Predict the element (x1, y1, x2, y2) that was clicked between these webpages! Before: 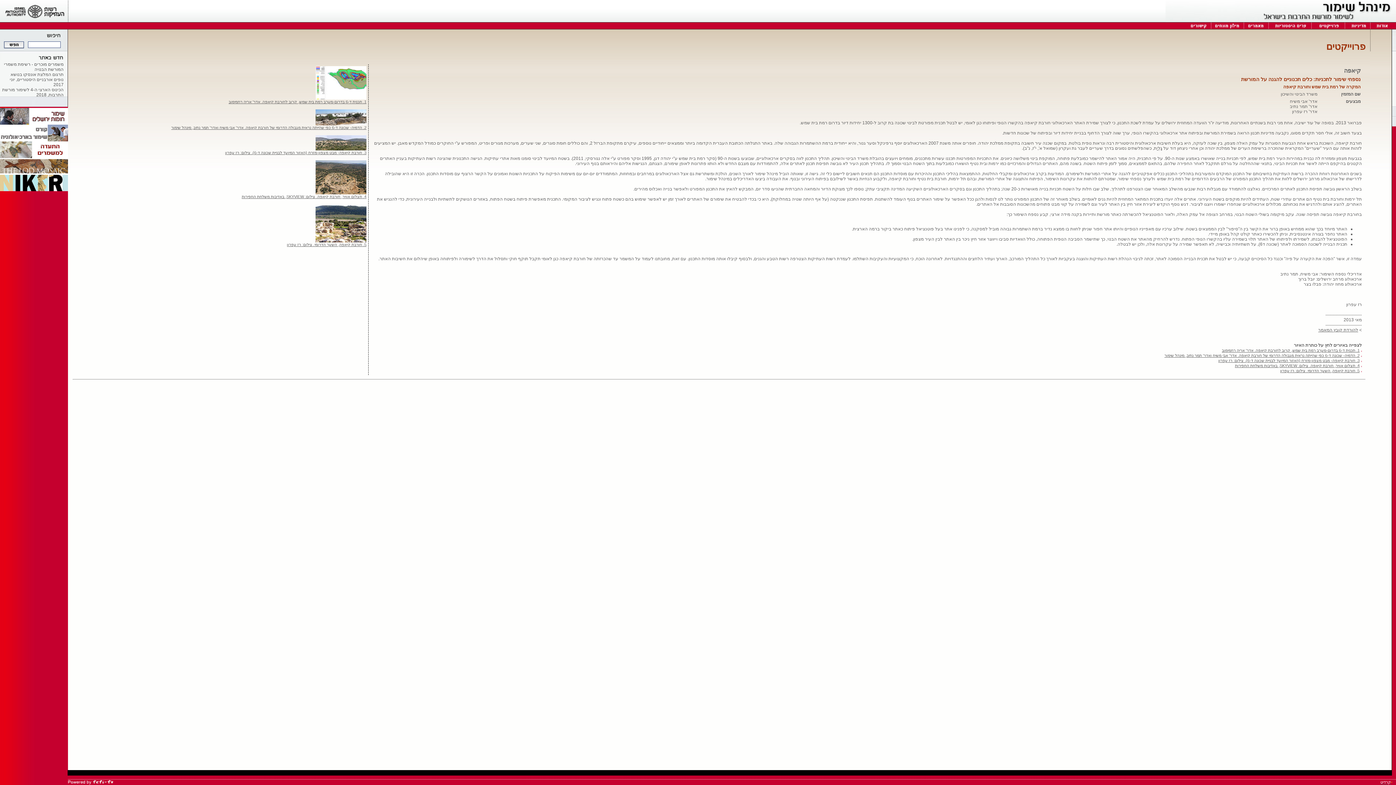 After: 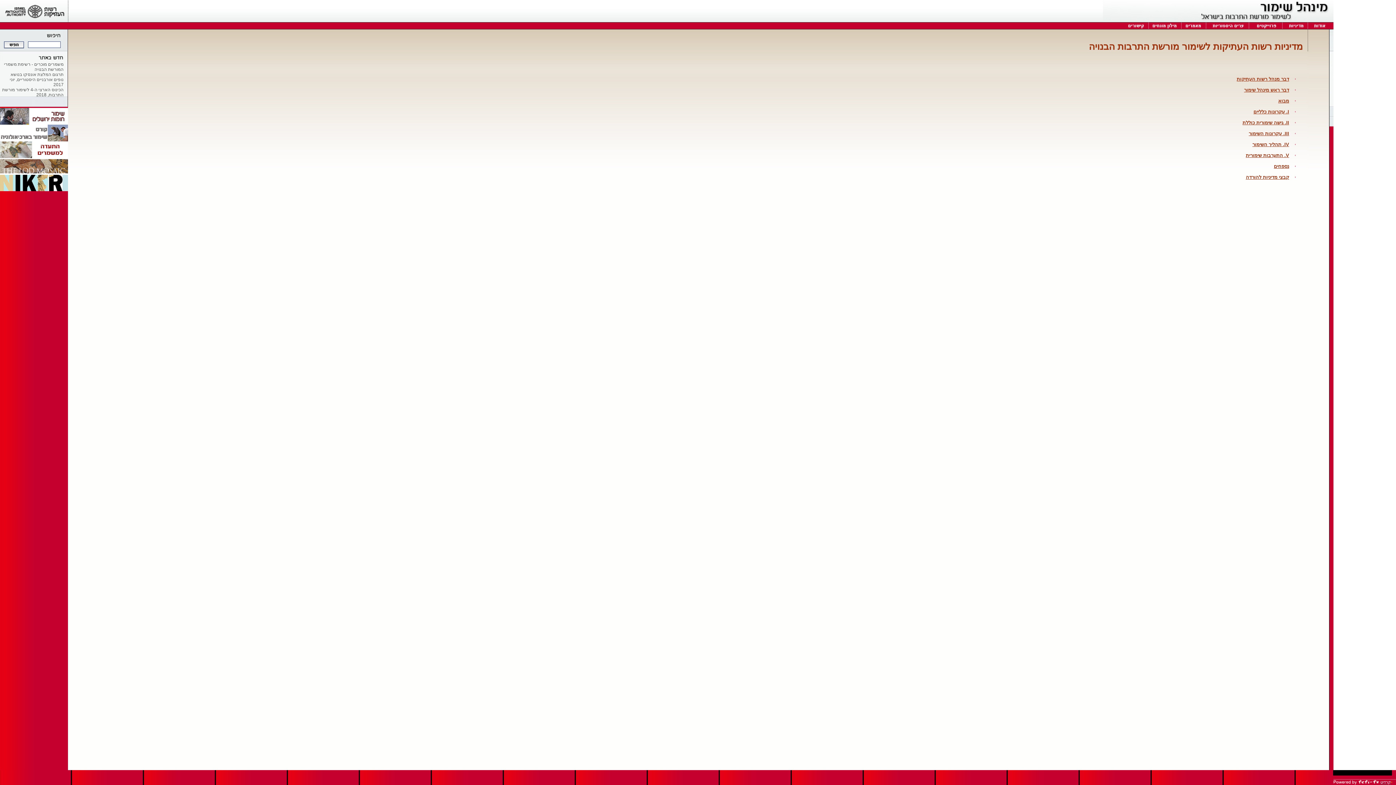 Action: bbox: (1345, 25, 1370, 30)